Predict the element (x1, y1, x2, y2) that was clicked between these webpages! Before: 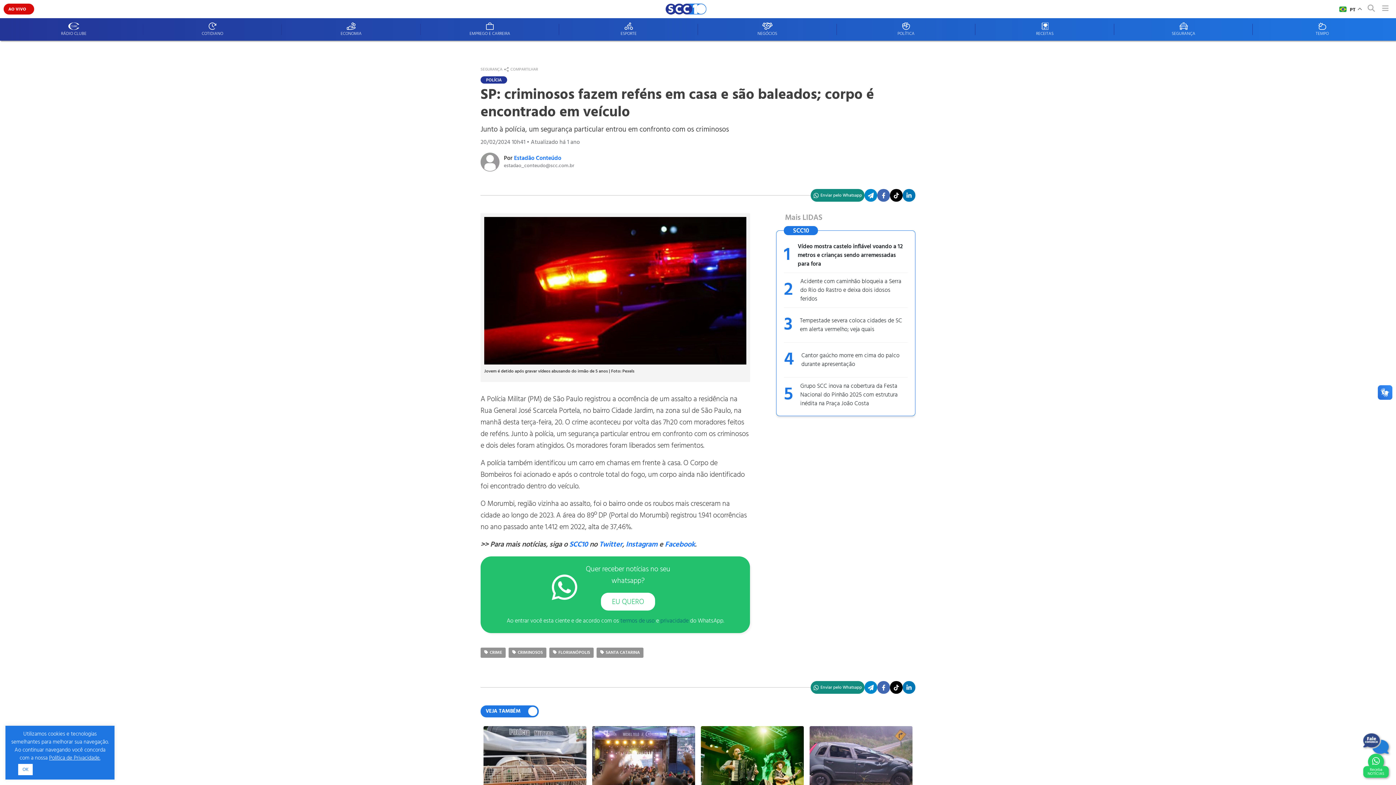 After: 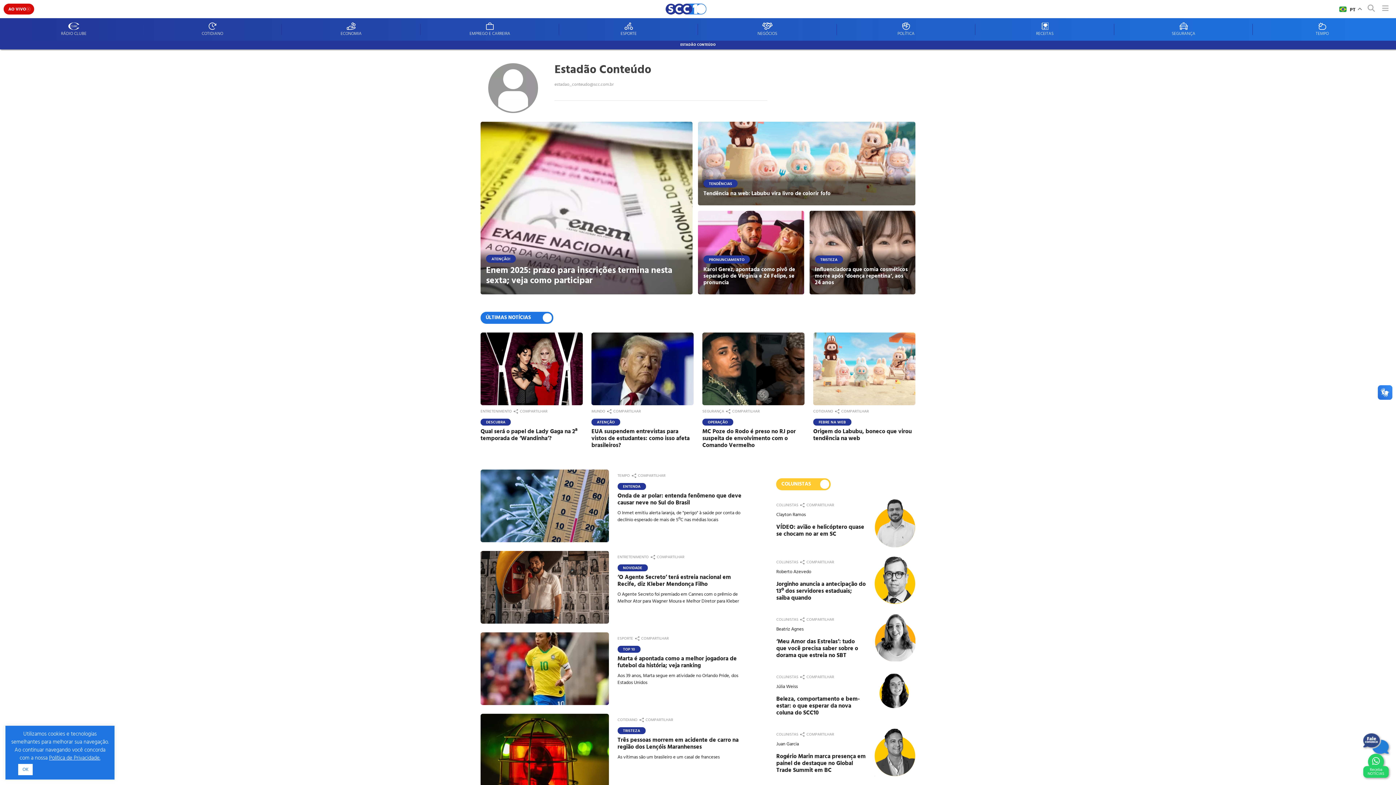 Action: bbox: (480, 152, 499, 171)